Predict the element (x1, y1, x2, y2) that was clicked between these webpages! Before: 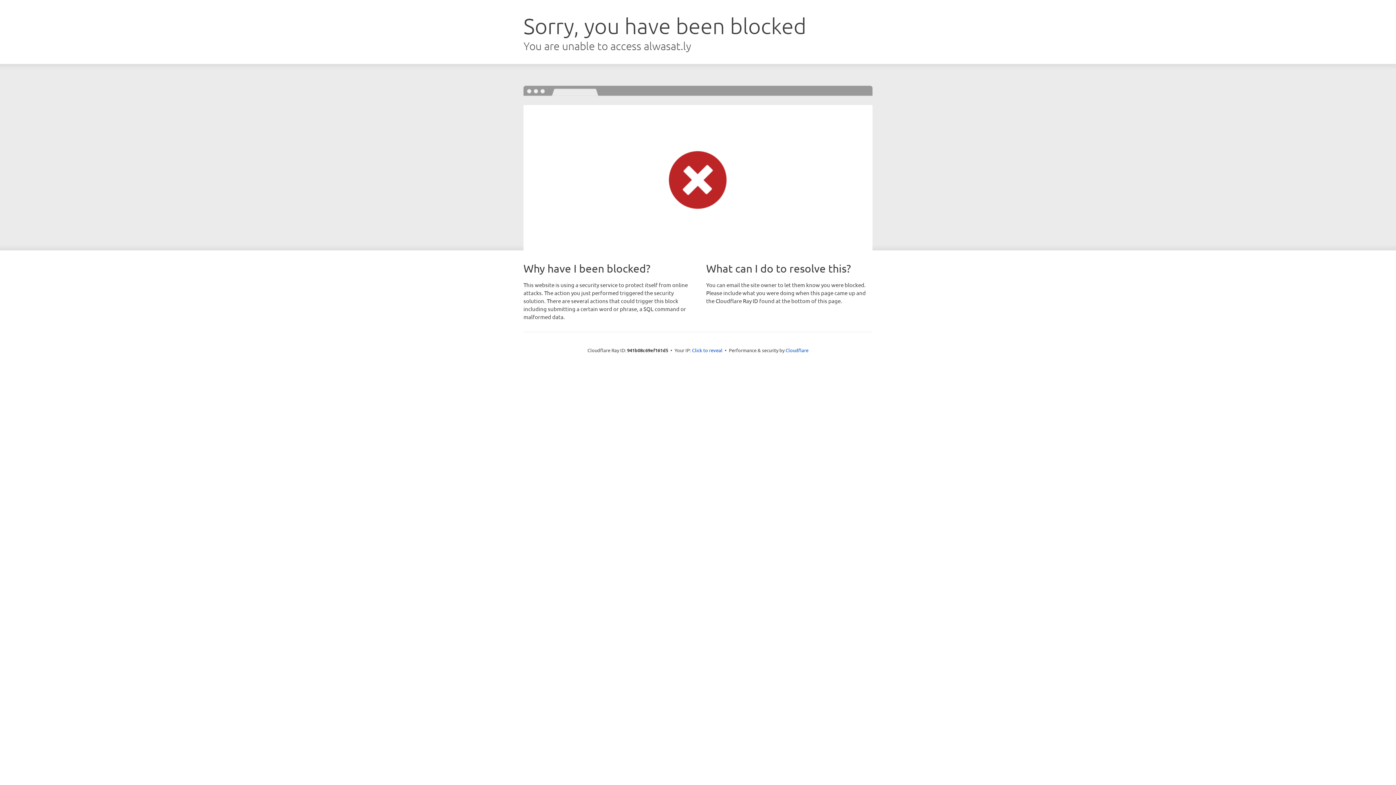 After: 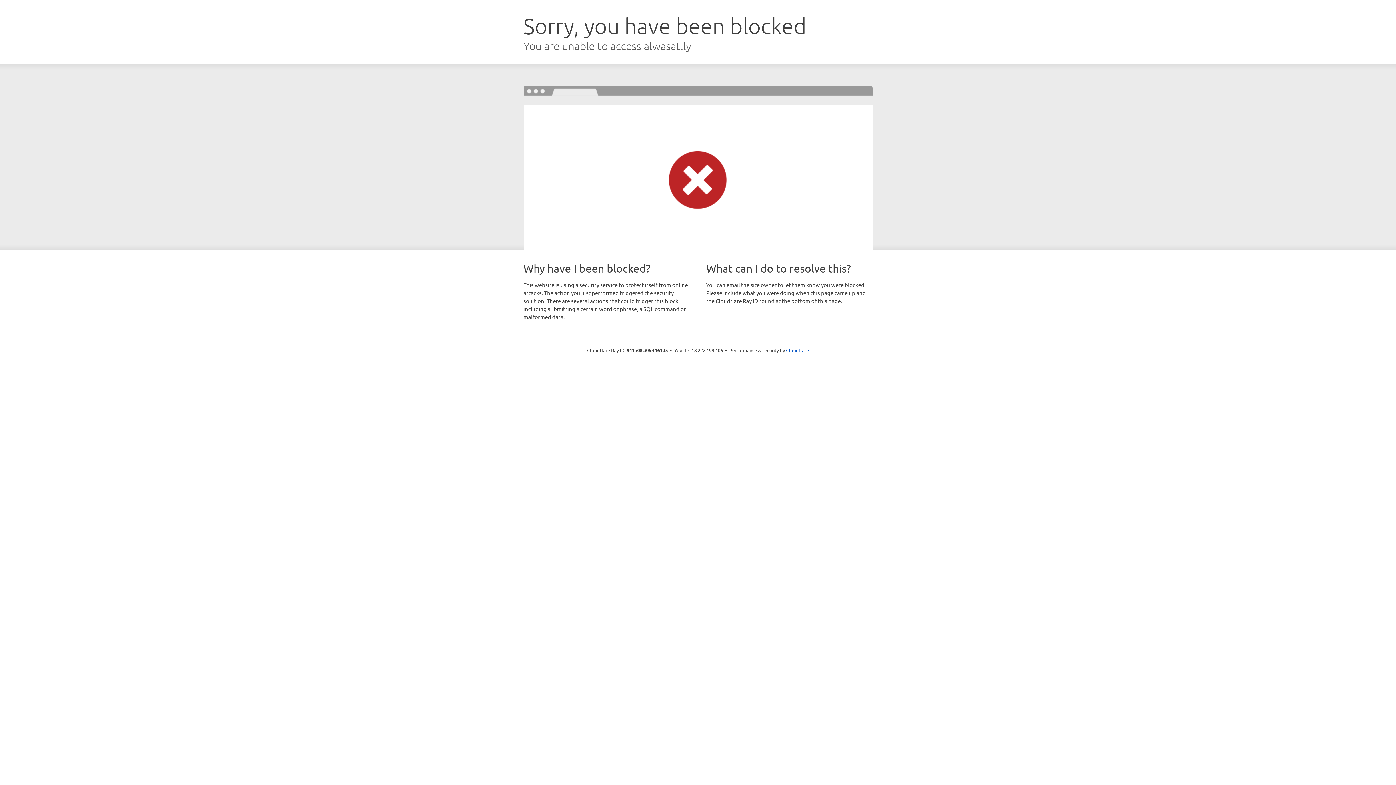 Action: label: Click to reveal bbox: (692, 346, 722, 353)